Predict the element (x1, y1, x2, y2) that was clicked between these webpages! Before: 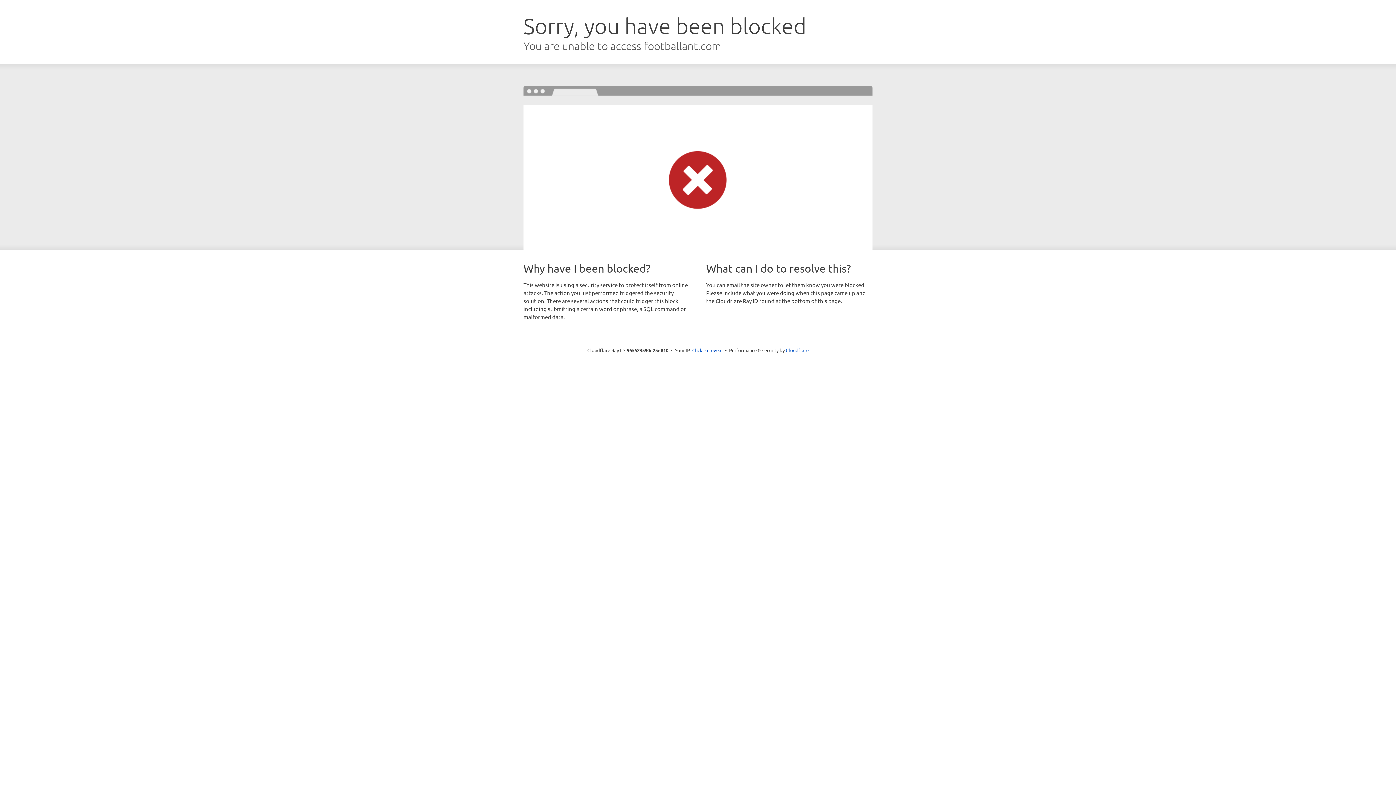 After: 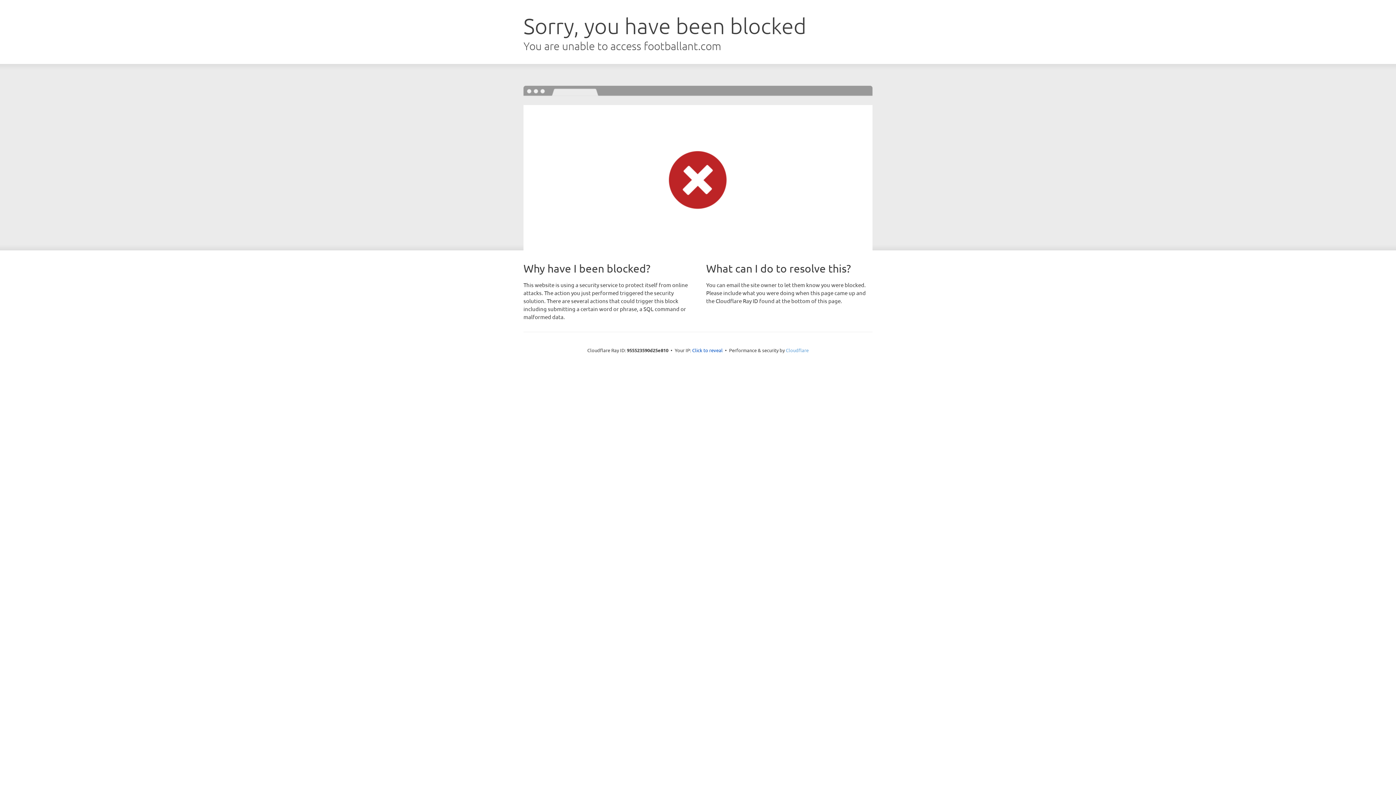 Action: label: Cloudflare bbox: (786, 347, 808, 353)